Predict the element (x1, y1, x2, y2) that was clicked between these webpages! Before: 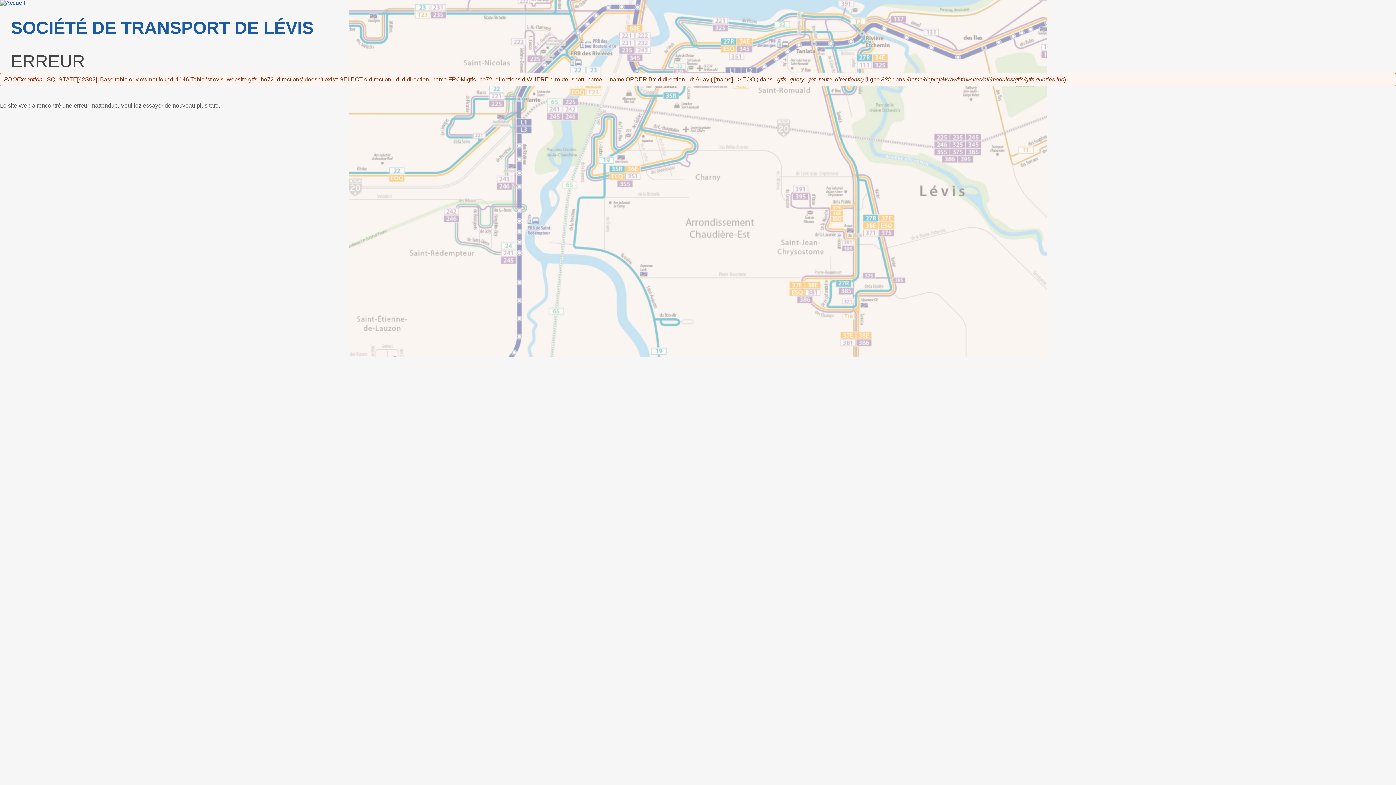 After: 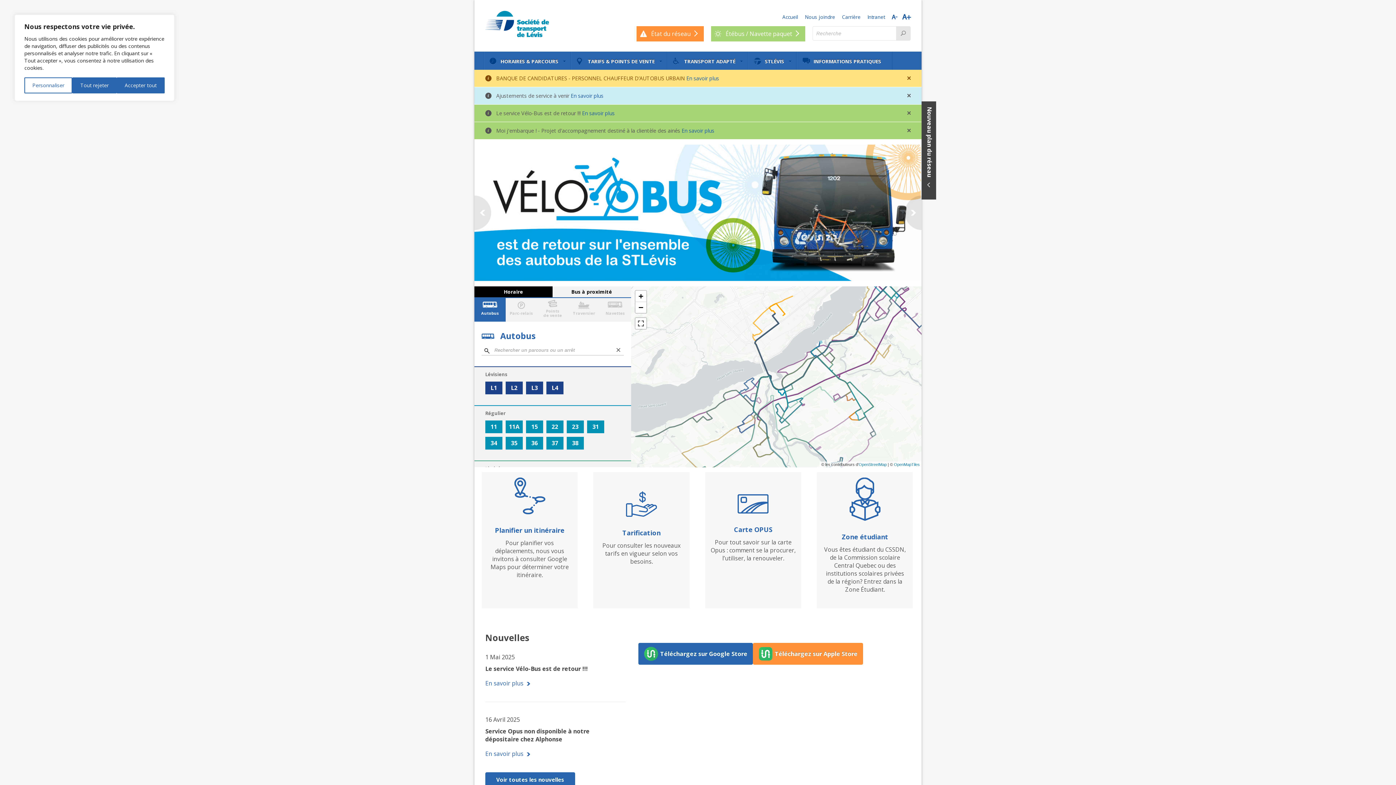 Action: bbox: (10, 18, 313, 37) label: SOCIÉTÉ DE TRANSPORT DE LÉVIS